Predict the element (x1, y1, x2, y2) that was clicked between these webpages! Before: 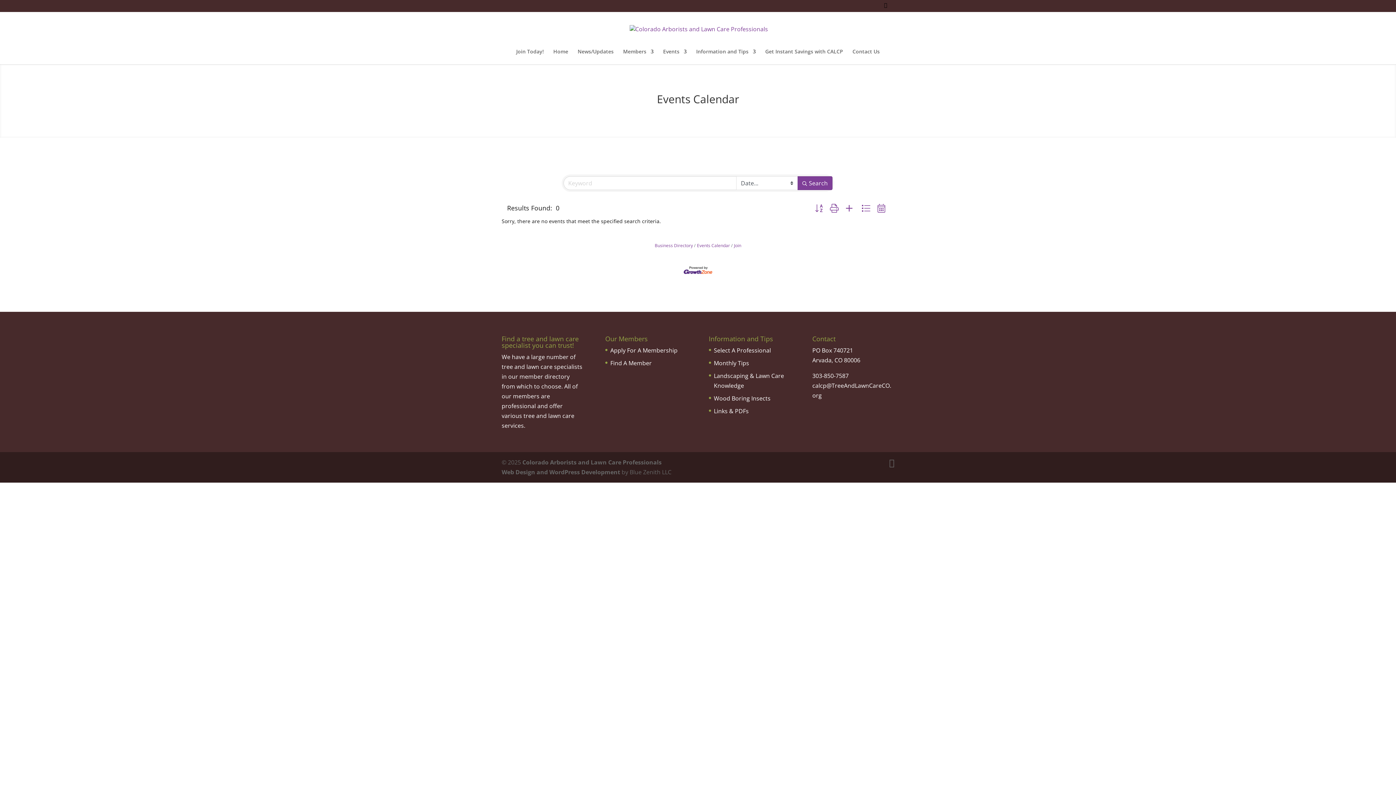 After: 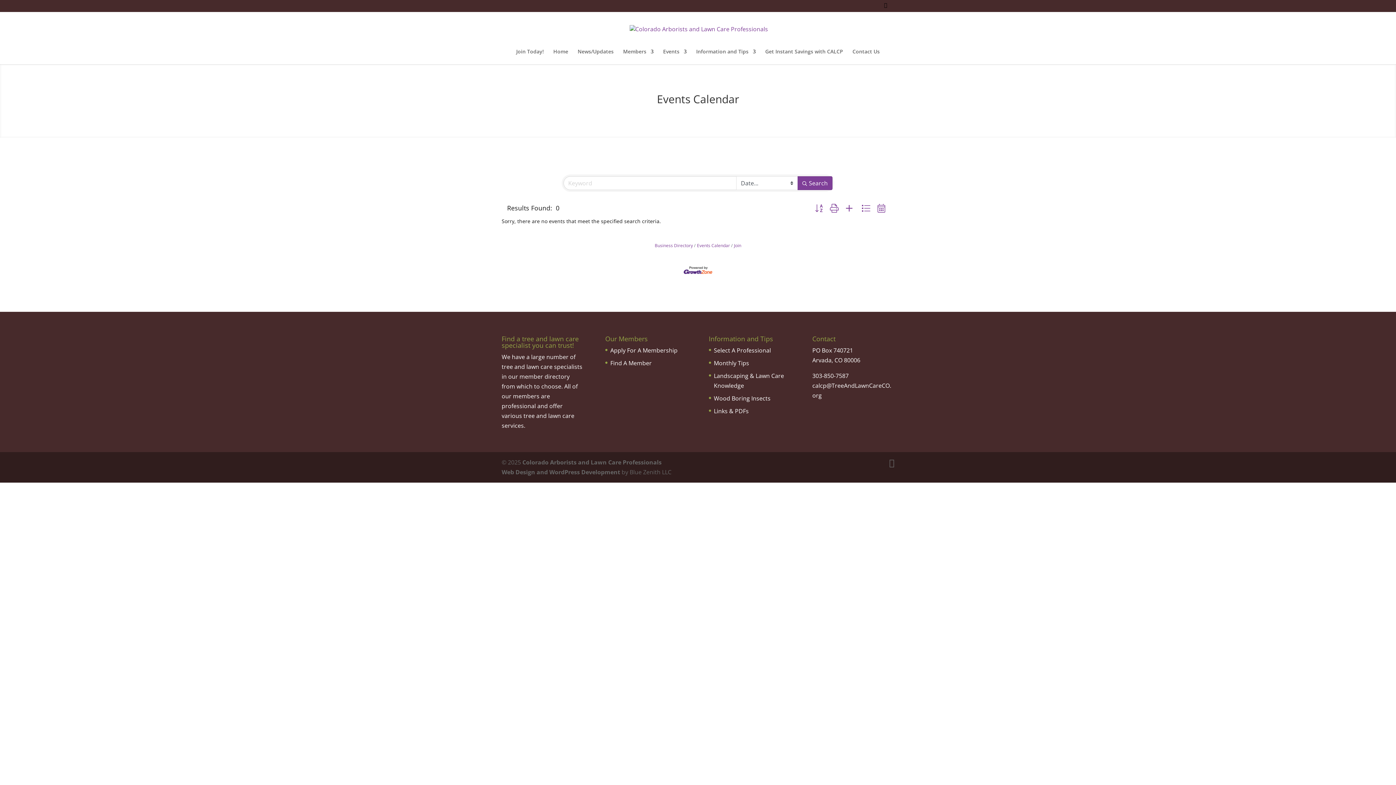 Action: bbox: (683, 266, 712, 273)